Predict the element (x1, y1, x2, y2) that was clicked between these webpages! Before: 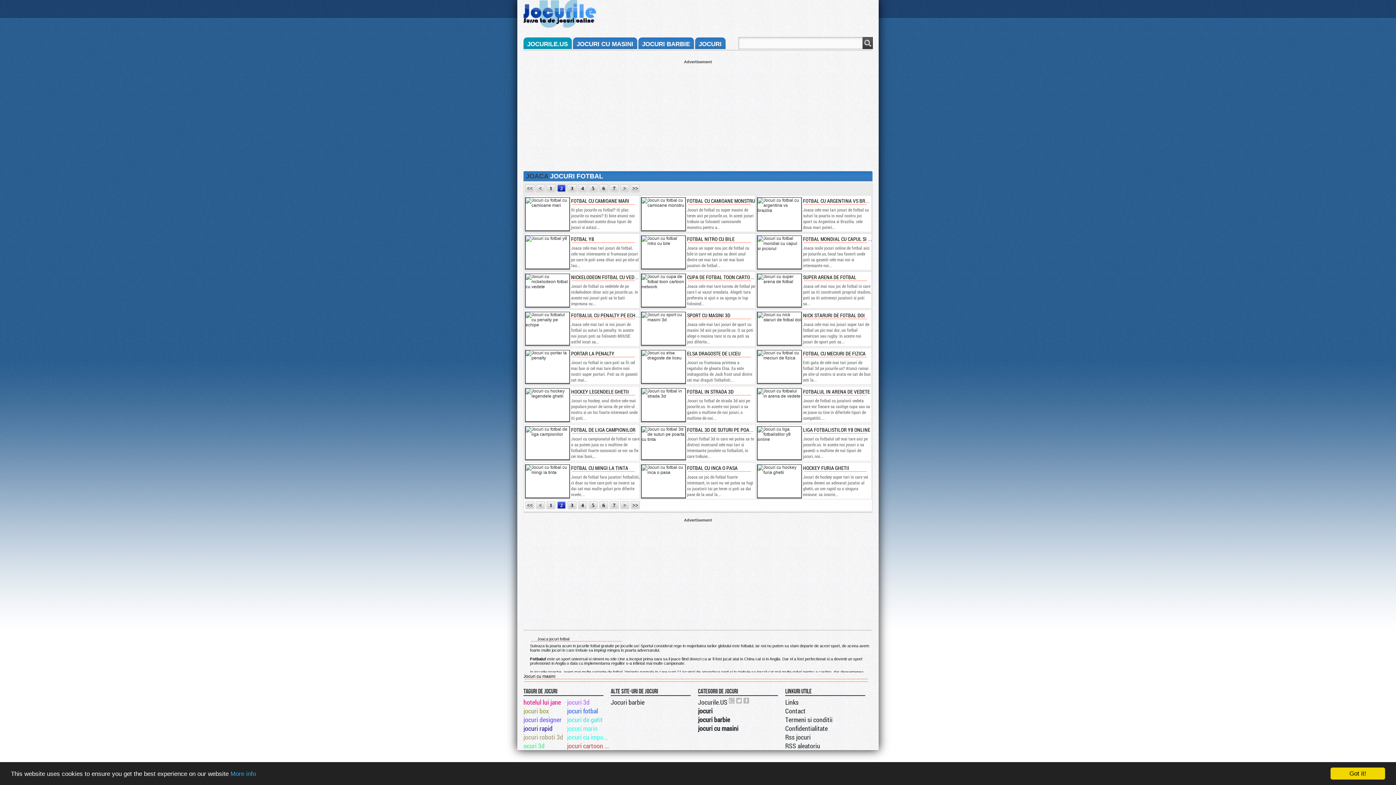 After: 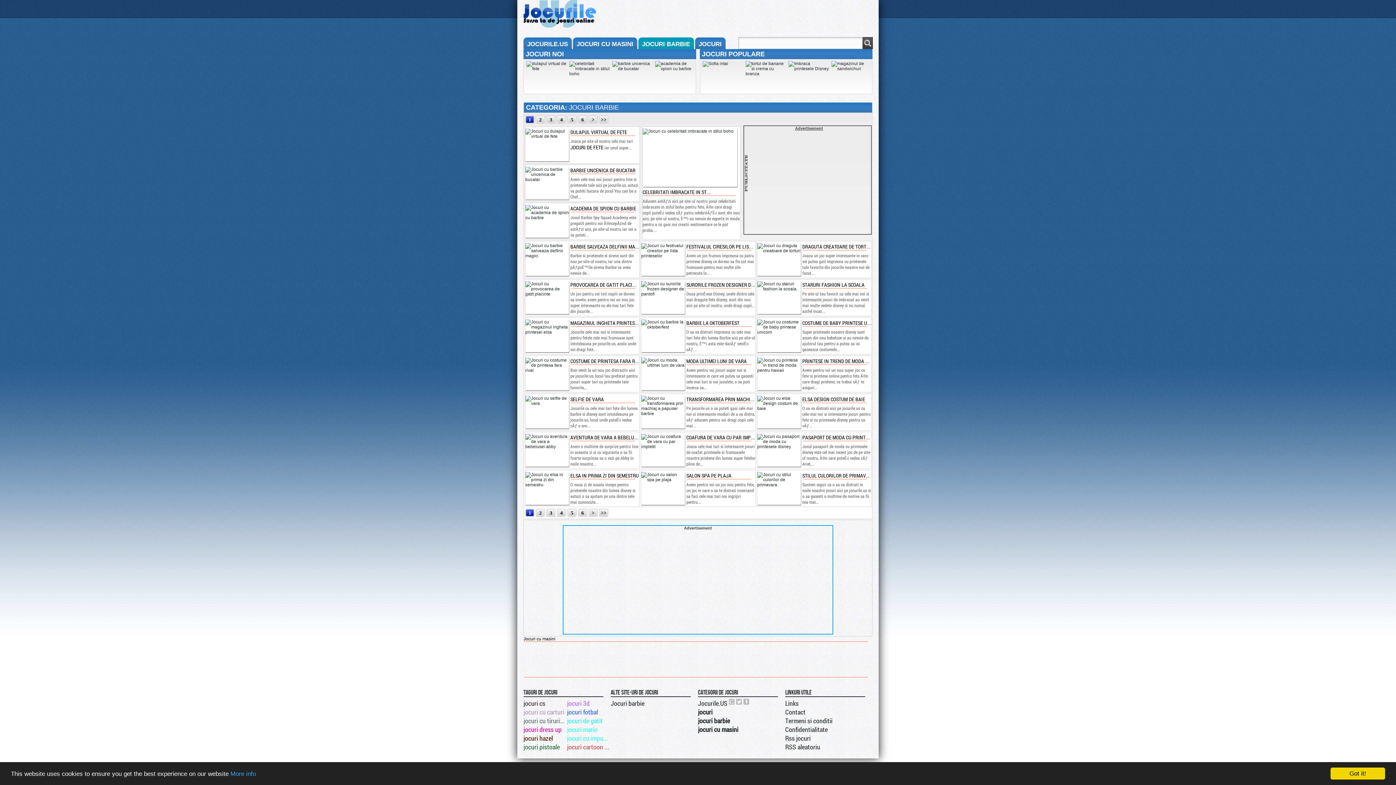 Action: label: jocuri barbie bbox: (698, 715, 730, 724)